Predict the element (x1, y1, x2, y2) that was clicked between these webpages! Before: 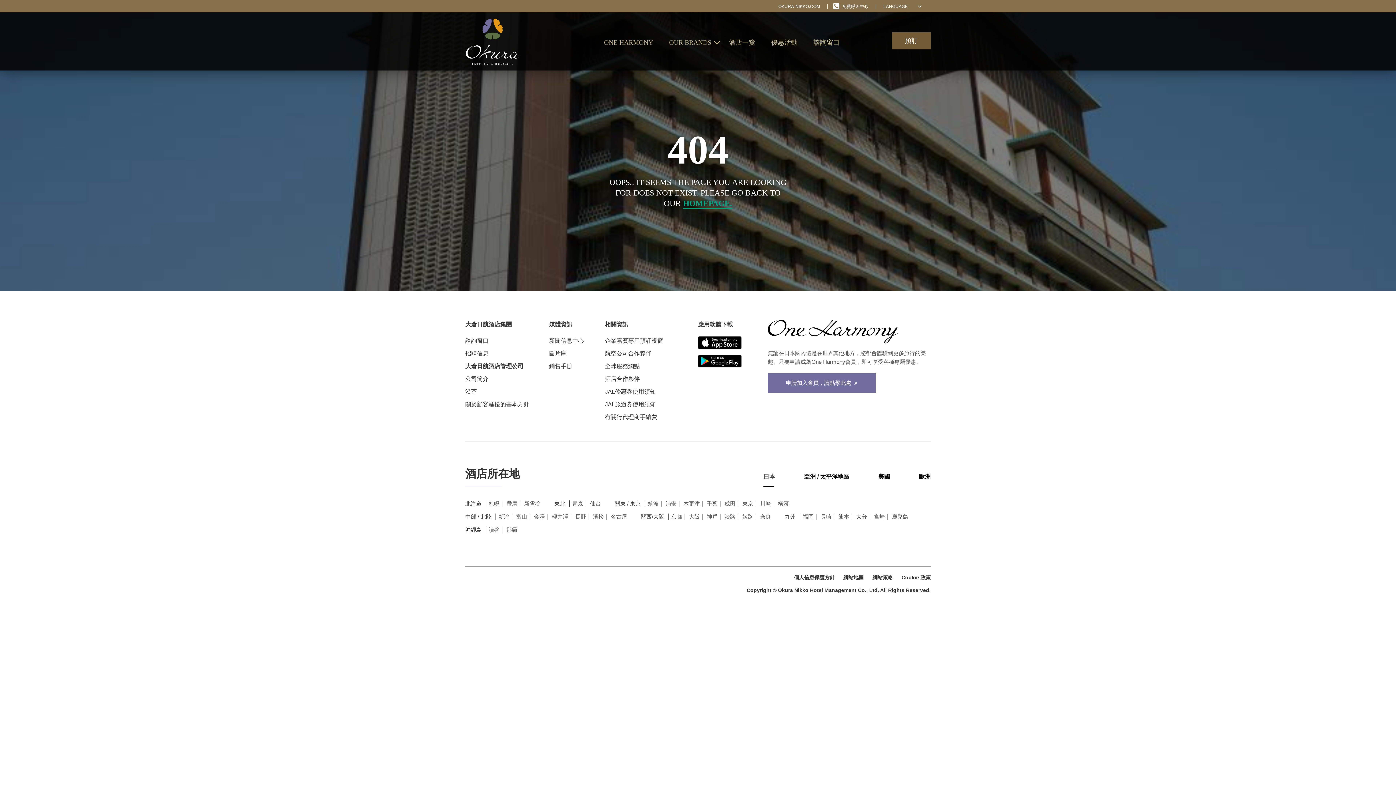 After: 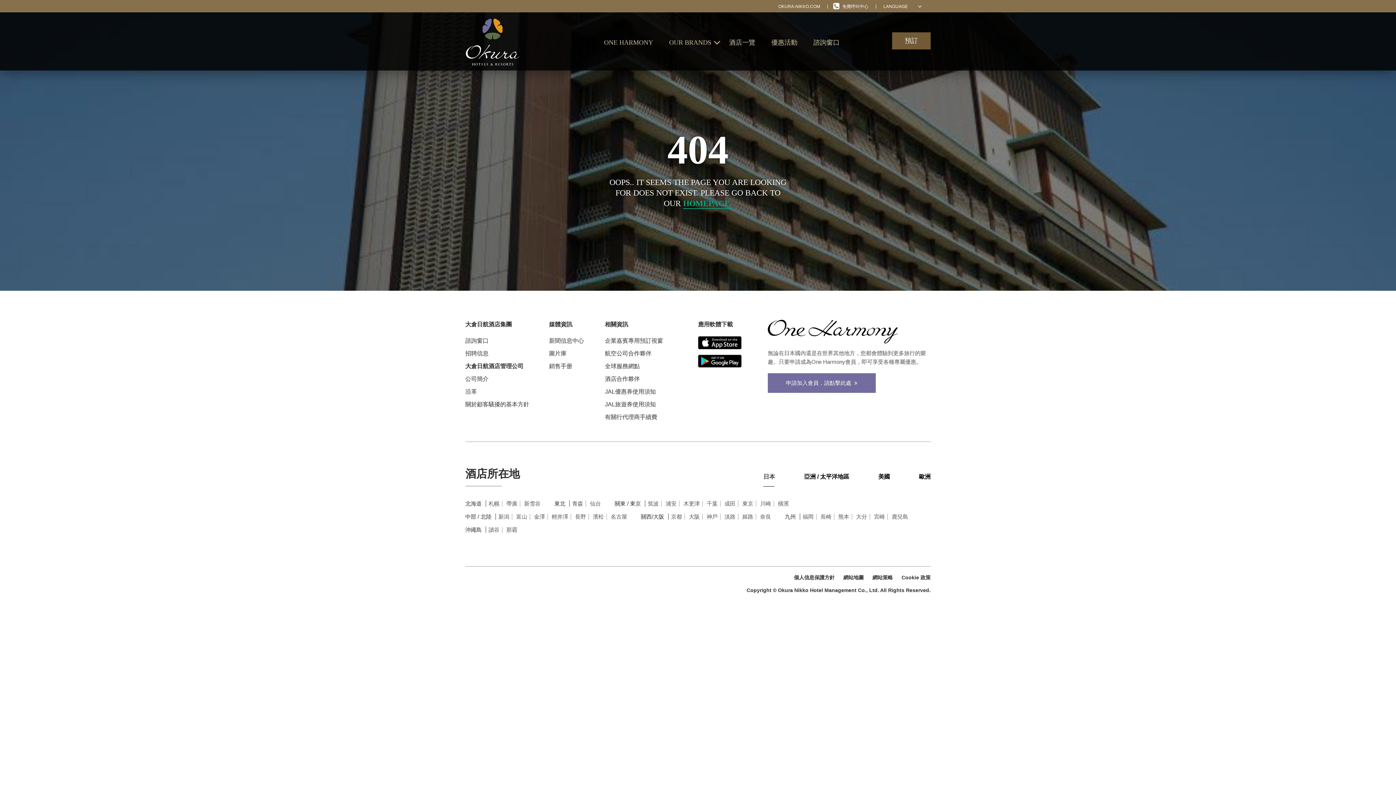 Action: label: 申請加入會員，請點擊此處   bbox: (767, 373, 875, 393)